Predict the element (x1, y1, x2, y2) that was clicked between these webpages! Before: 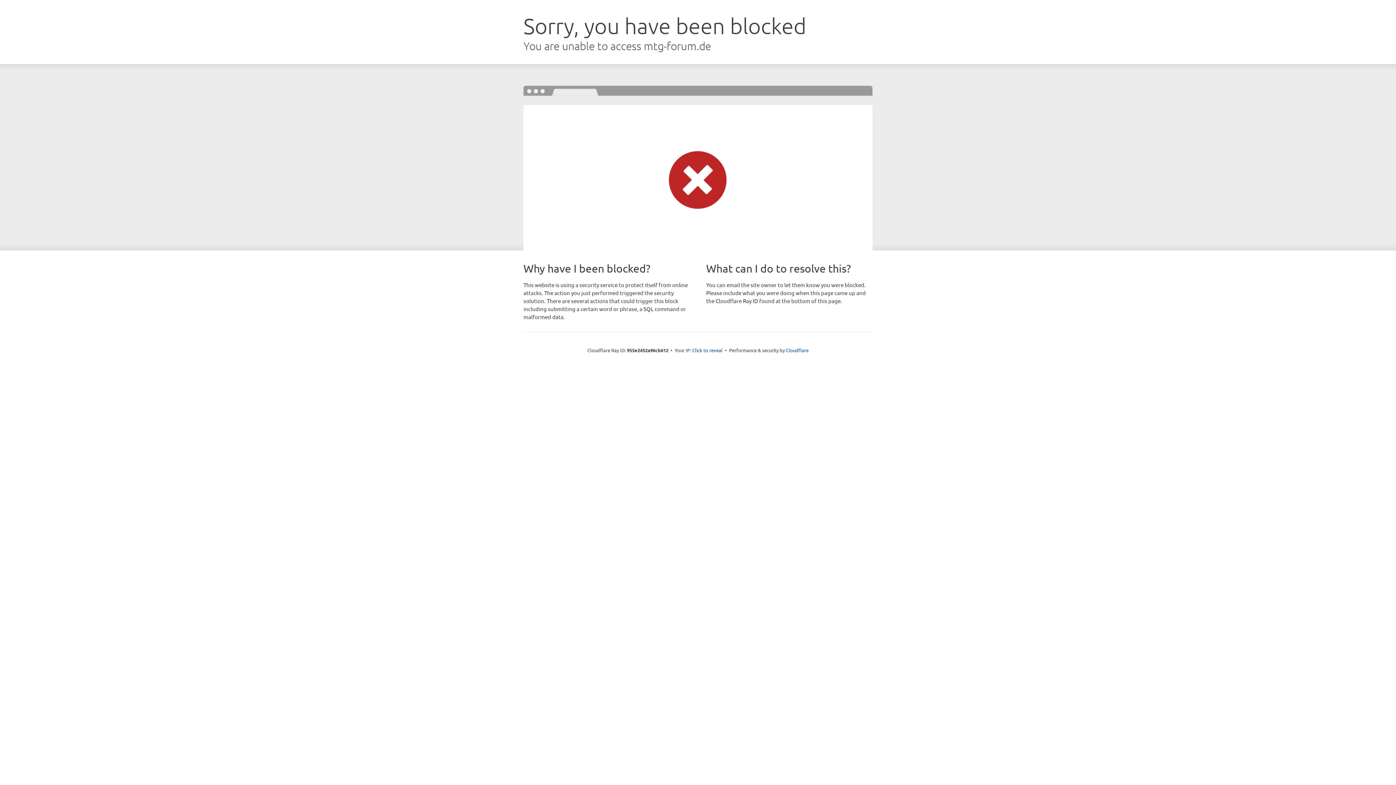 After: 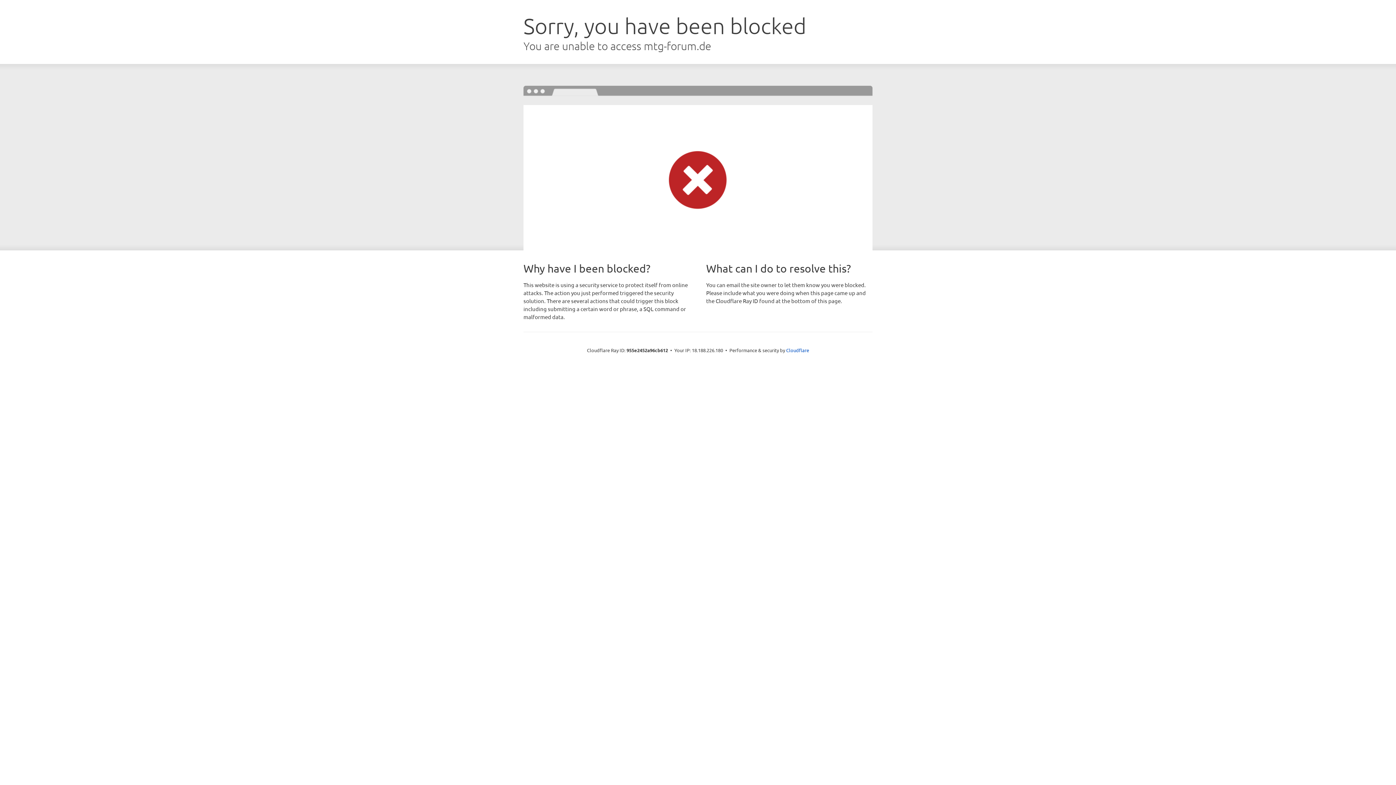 Action: bbox: (692, 346, 722, 353) label: Click to reveal